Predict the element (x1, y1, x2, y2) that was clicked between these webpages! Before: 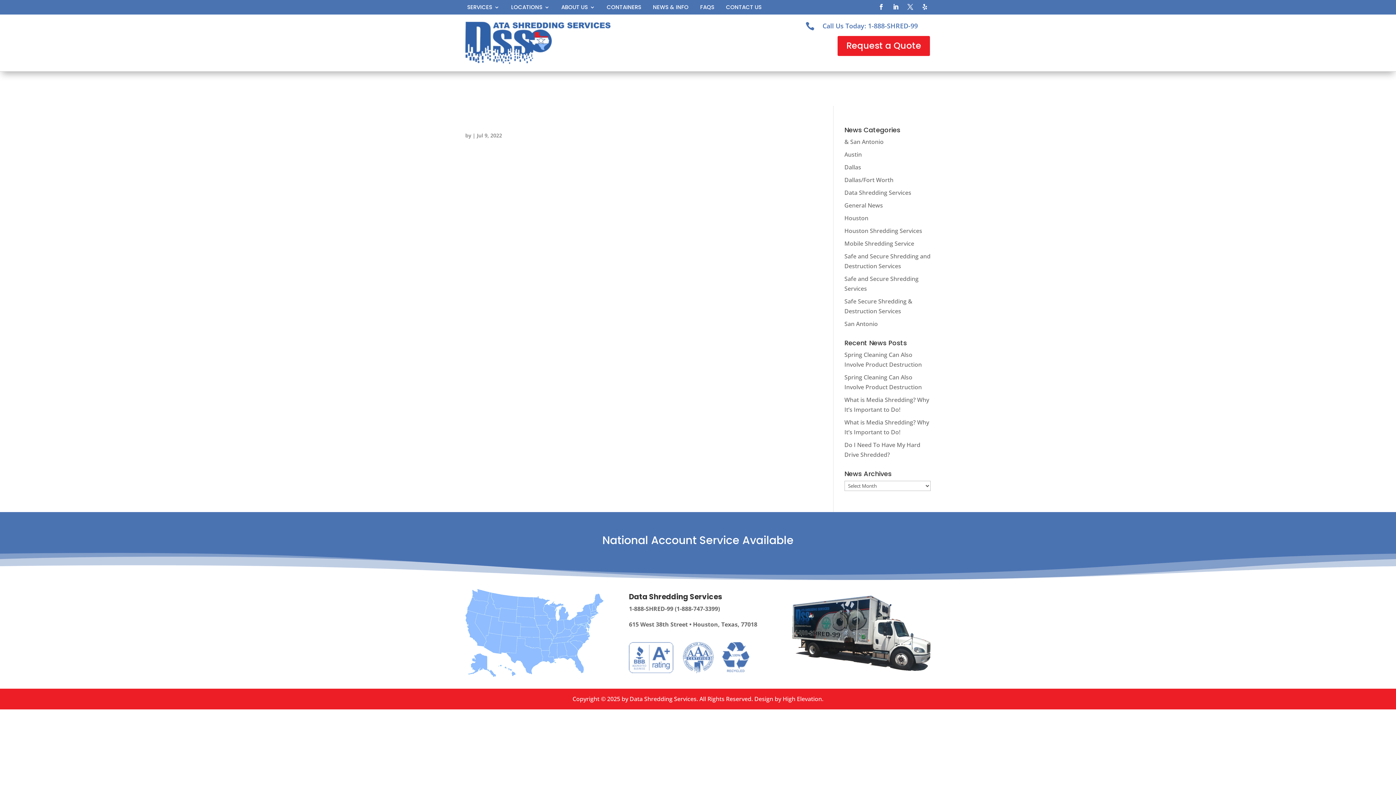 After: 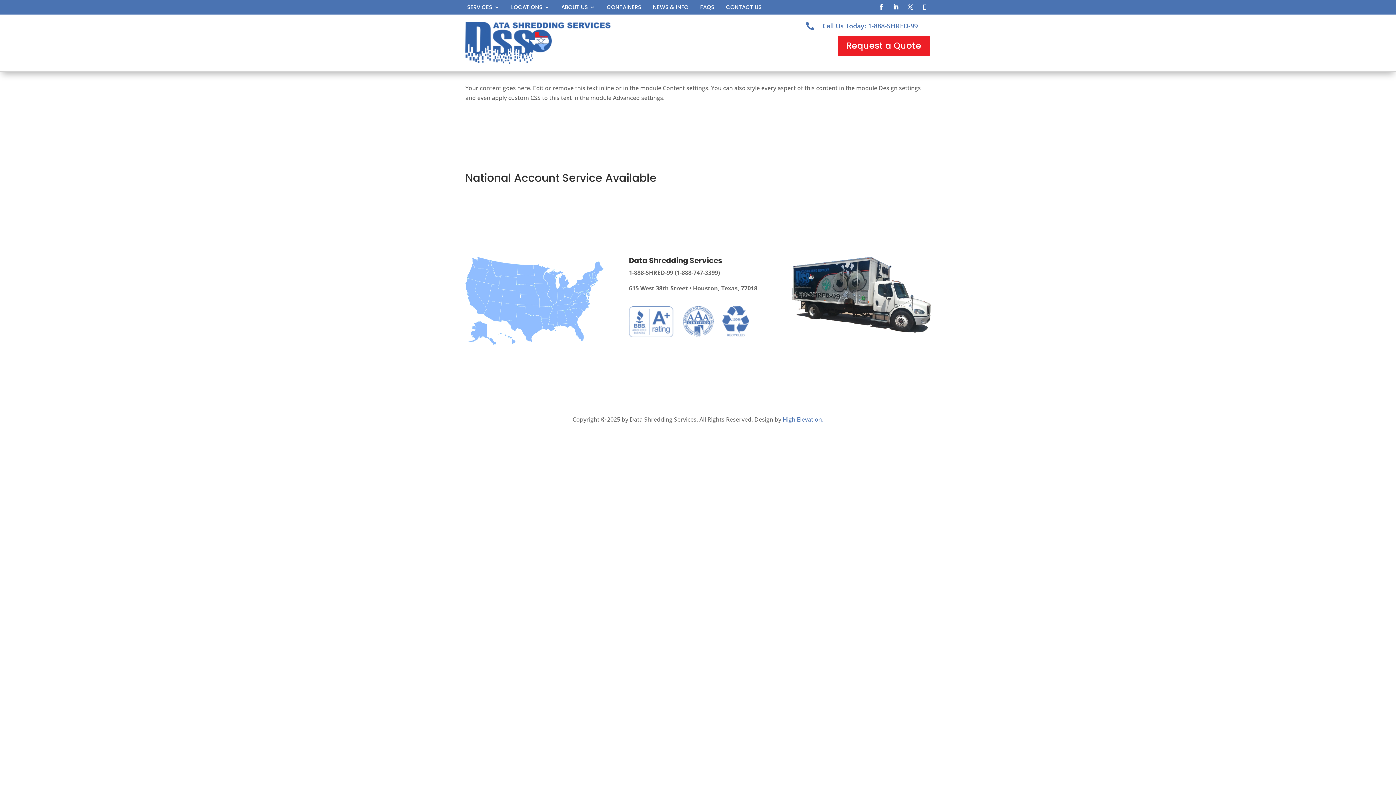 Action: label: Dallas bbox: (844, 163, 861, 171)